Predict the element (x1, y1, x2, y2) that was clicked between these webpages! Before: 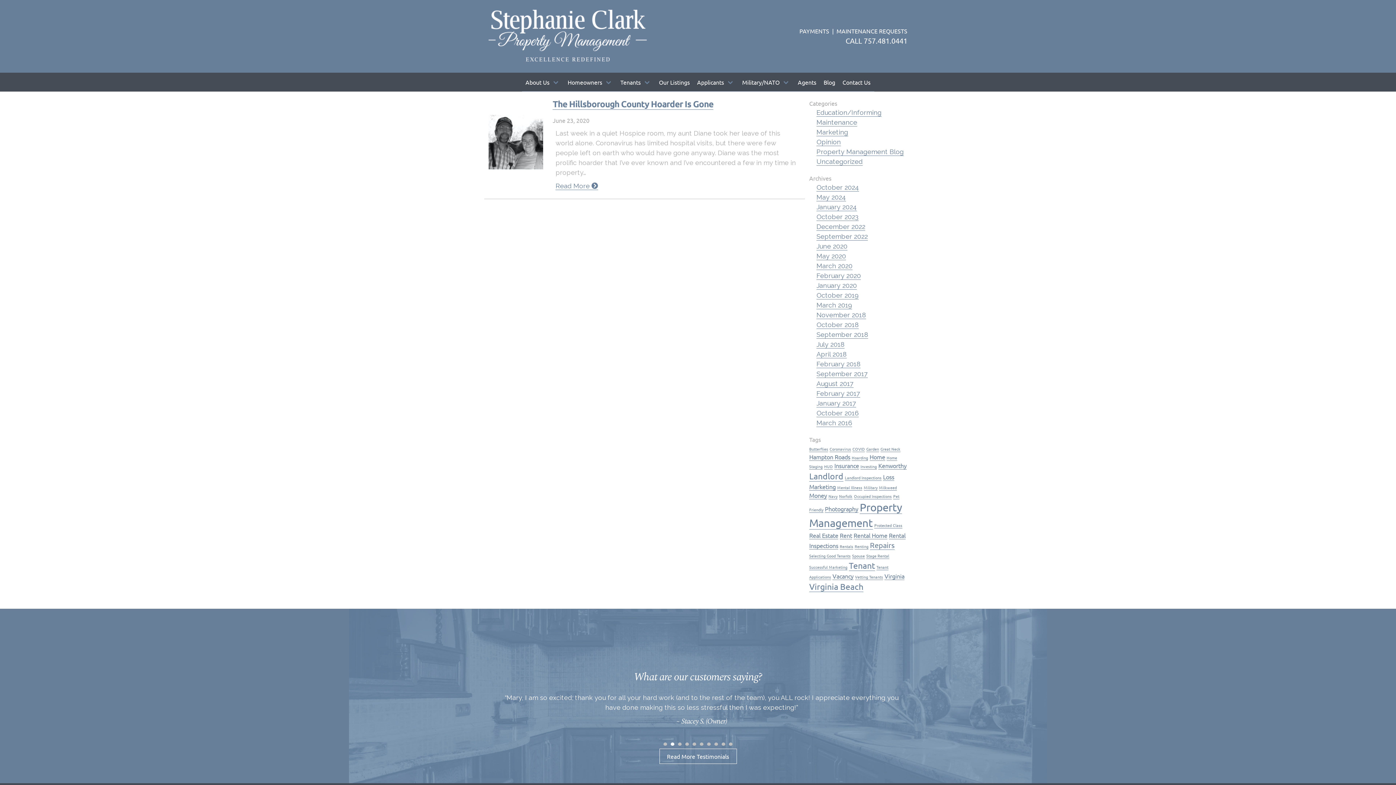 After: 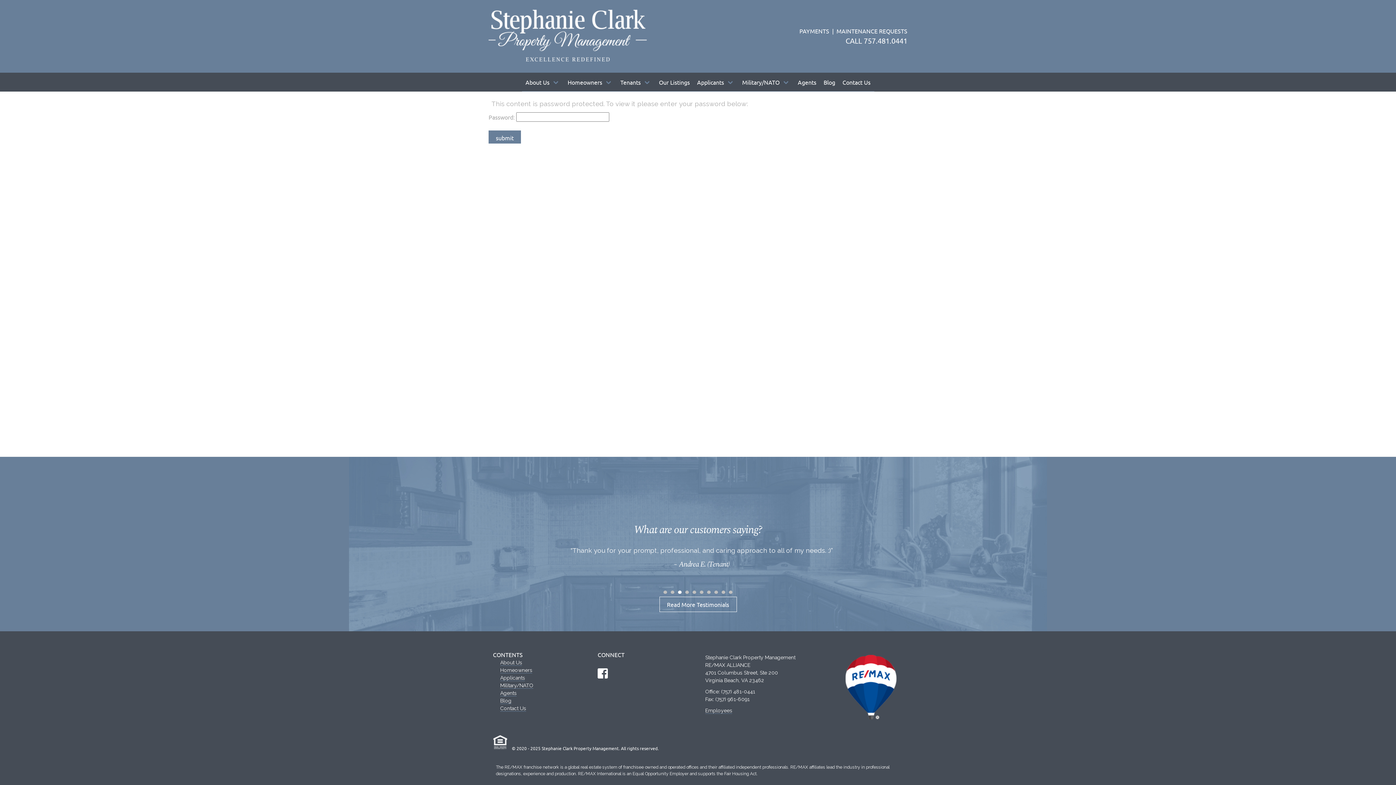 Action: label: Homeowners bbox: (564, 72, 616, 91)